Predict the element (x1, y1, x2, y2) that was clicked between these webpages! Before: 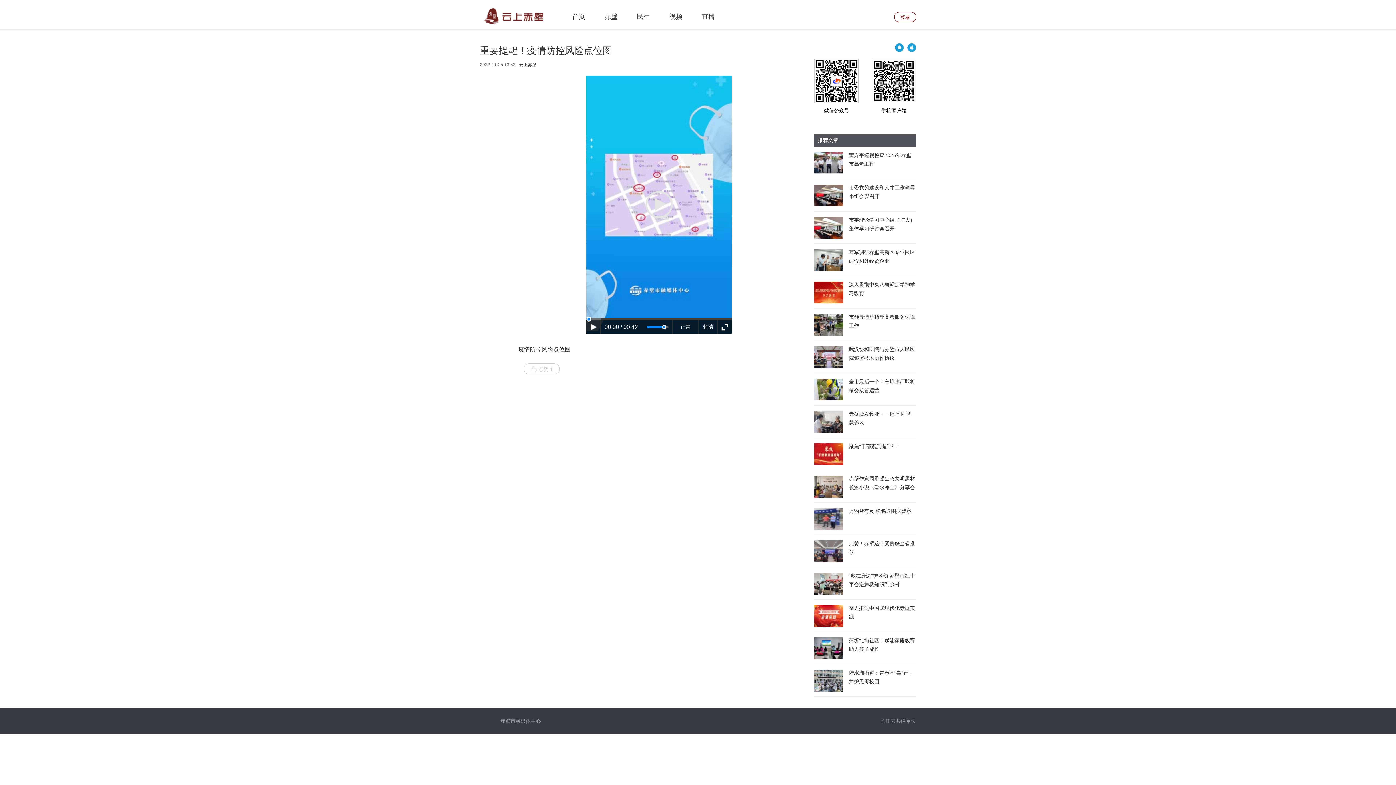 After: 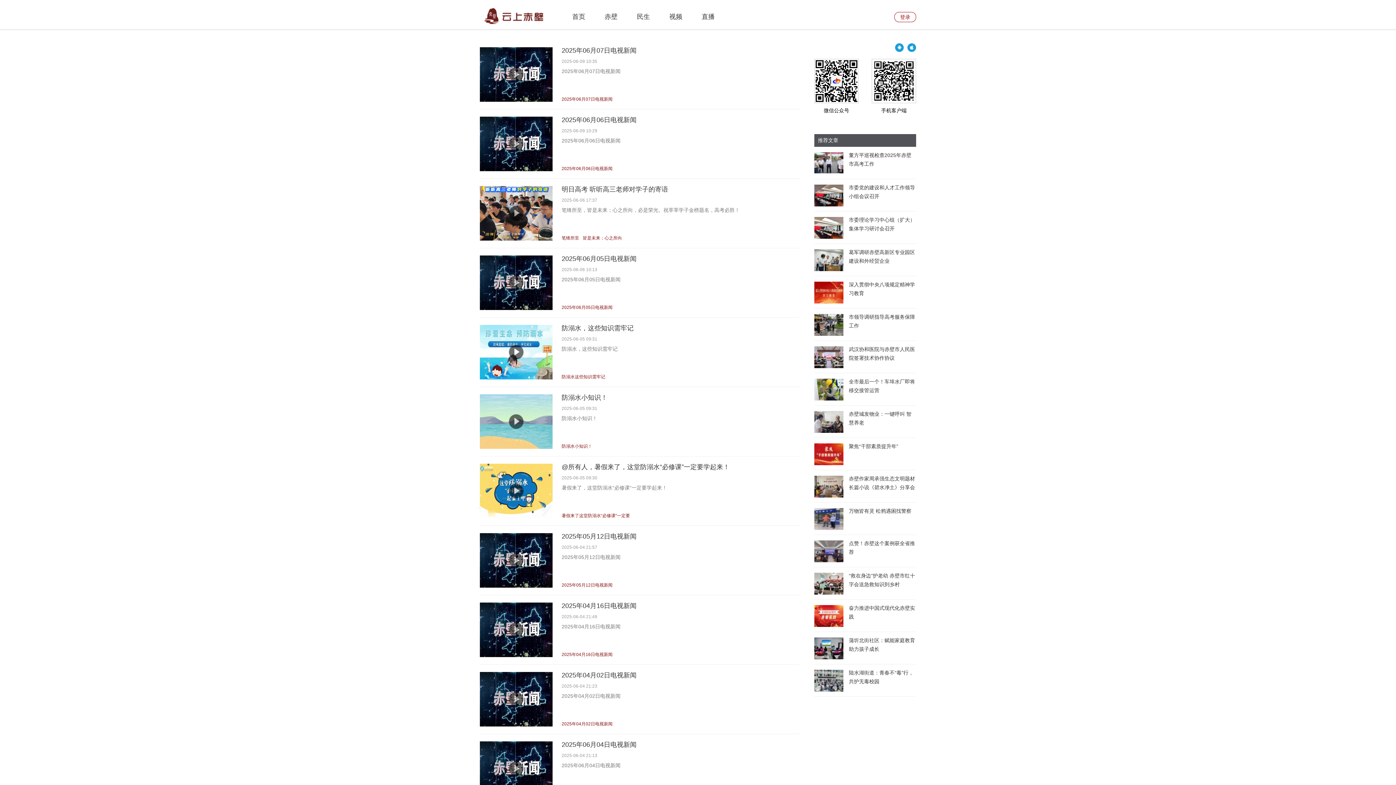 Action: label: 视频 bbox: (664, 10, 687, 22)